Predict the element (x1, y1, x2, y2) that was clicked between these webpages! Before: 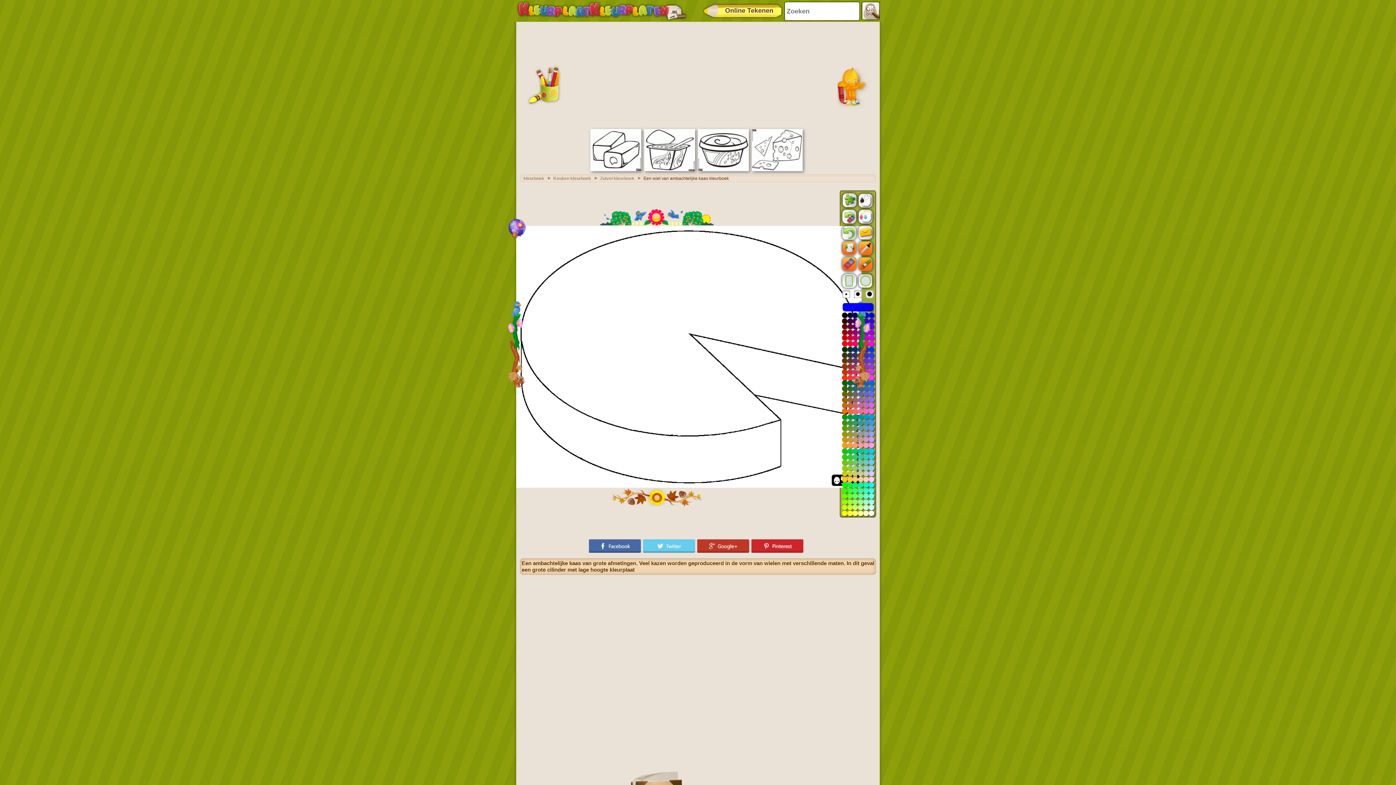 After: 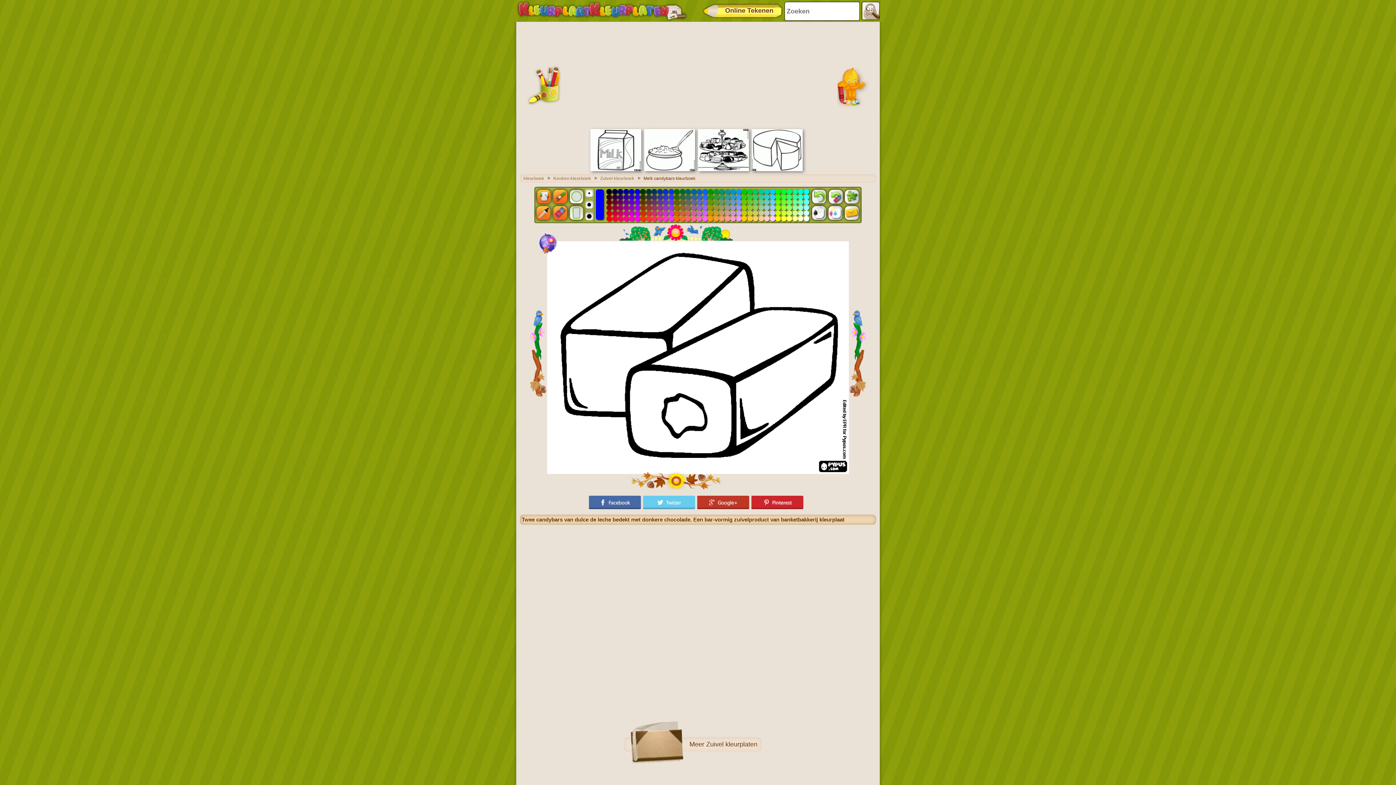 Action: bbox: (590, 167, 641, 172)